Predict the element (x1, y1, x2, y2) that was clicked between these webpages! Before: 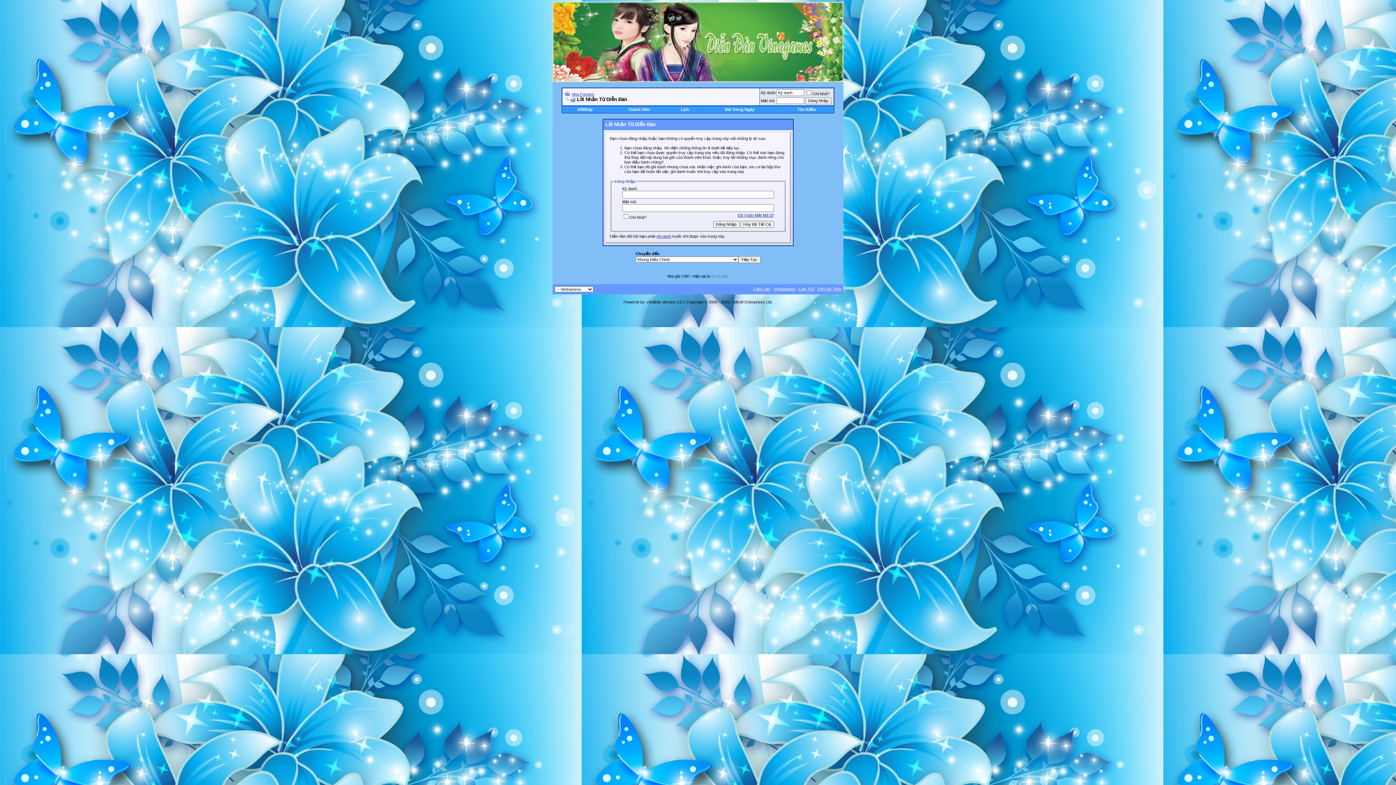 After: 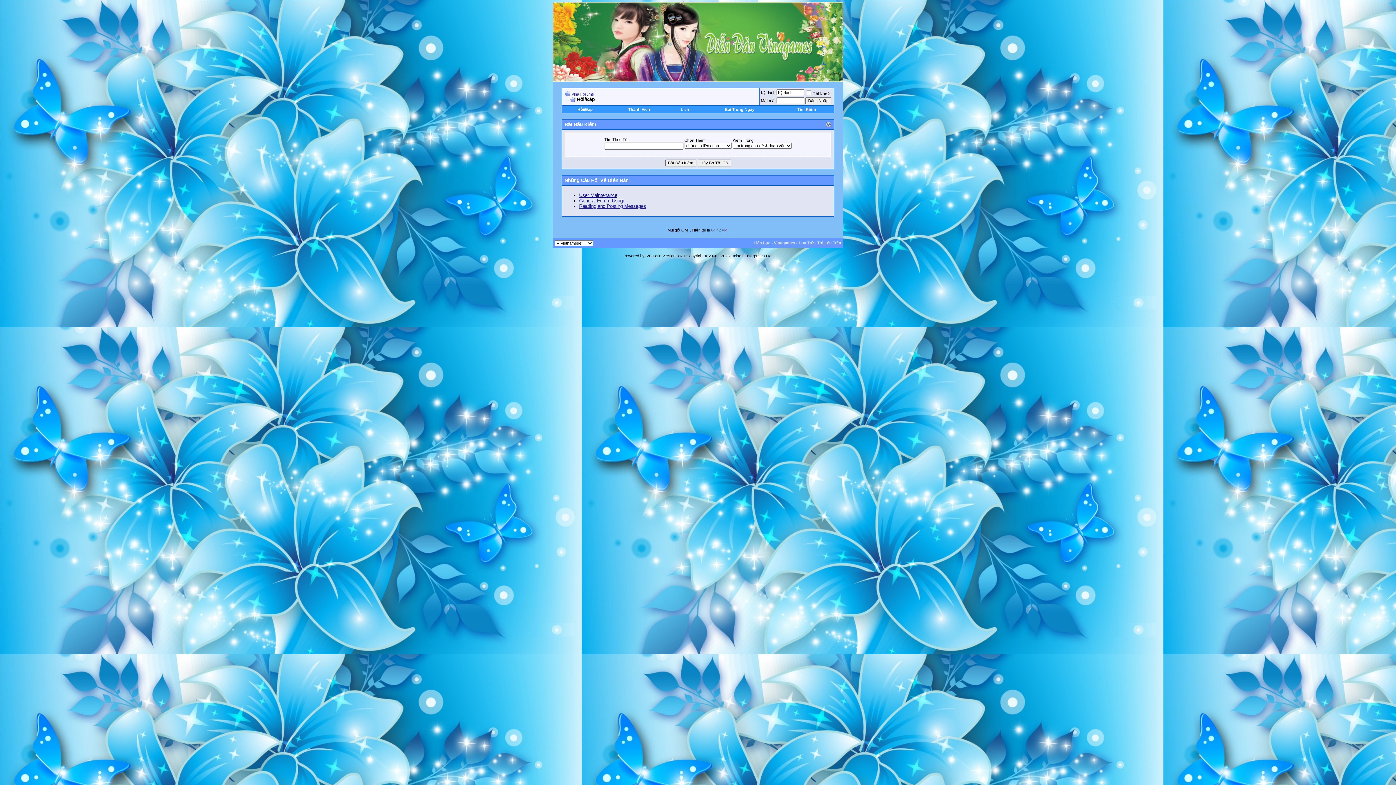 Action: label: Hỏi/Ðáp bbox: (577, 107, 592, 111)